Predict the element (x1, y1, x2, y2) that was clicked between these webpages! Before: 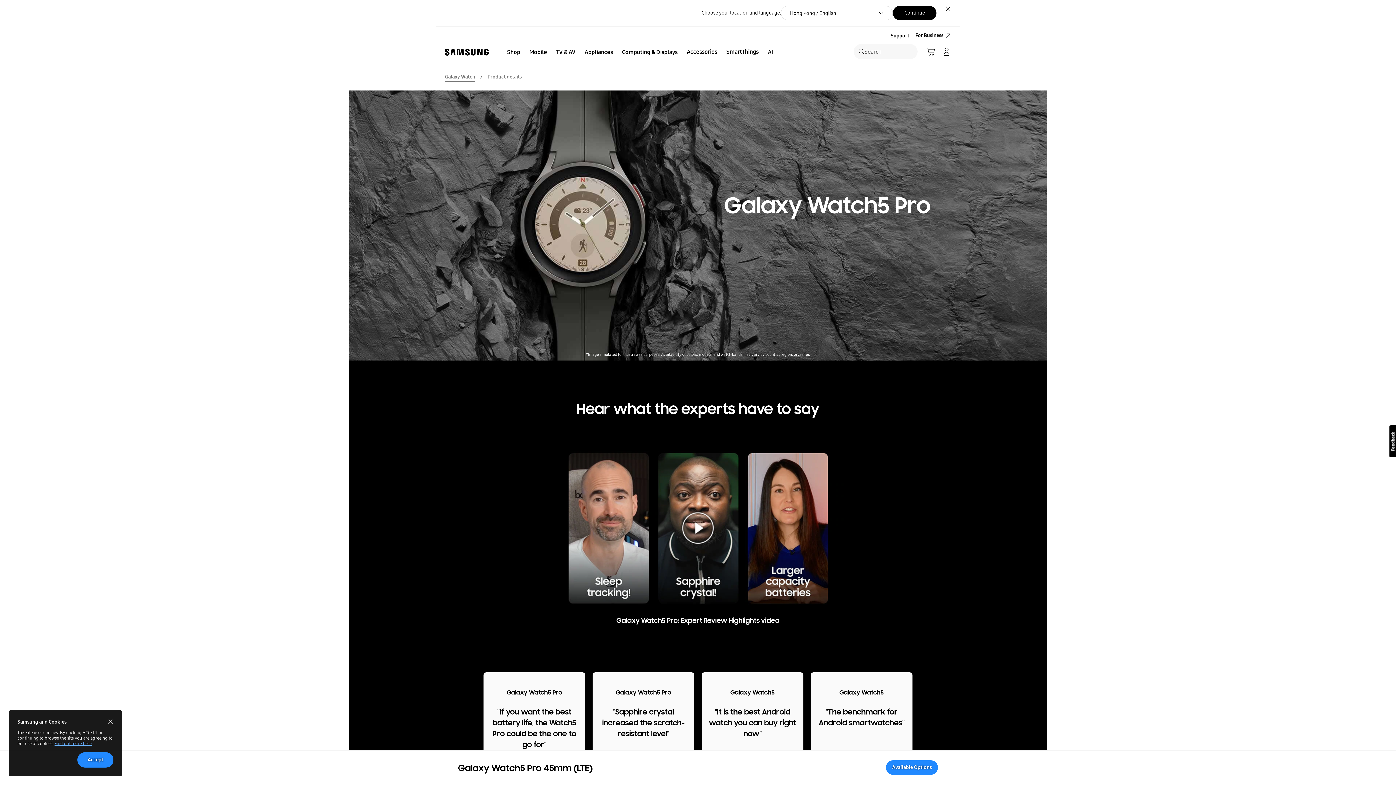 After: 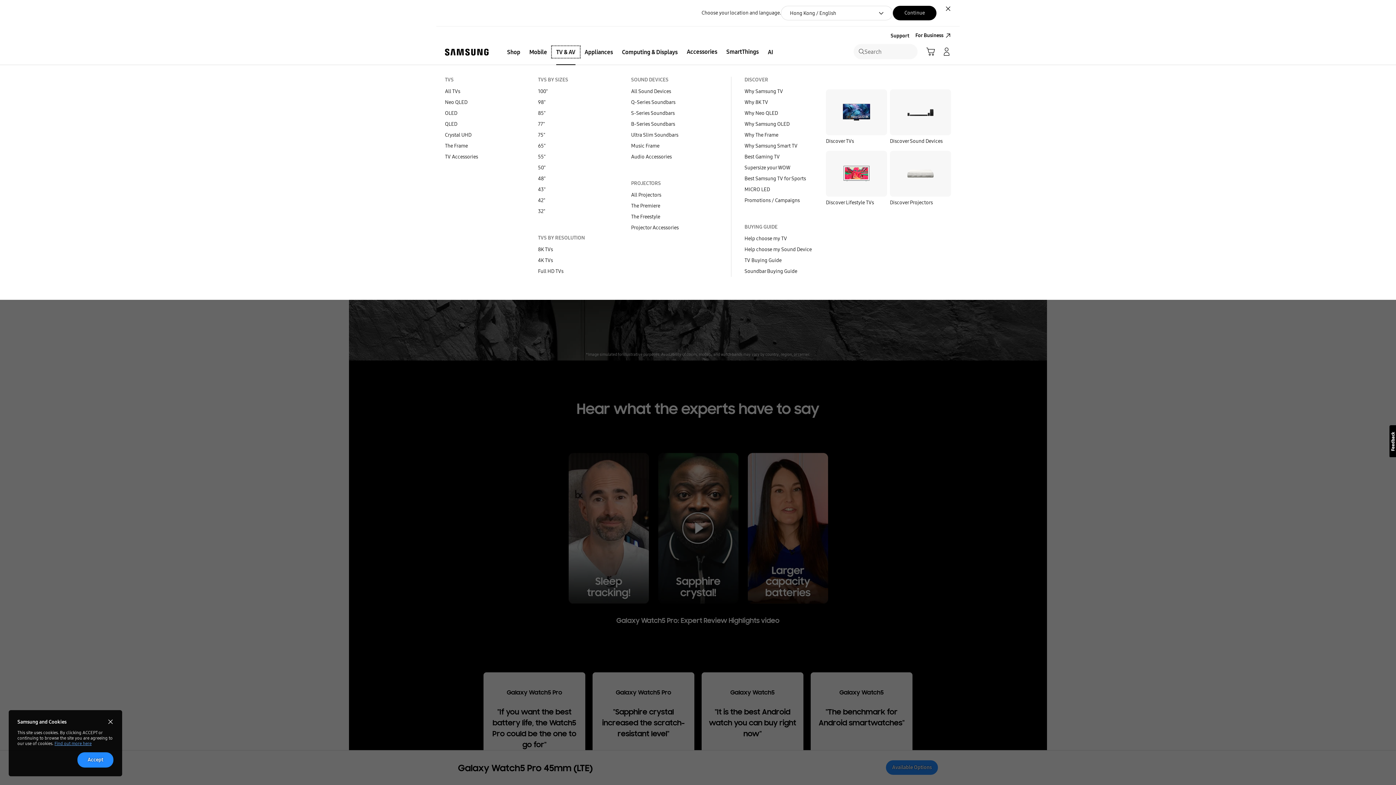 Action: label: TV & AV bbox: (552, 46, 580, 57)